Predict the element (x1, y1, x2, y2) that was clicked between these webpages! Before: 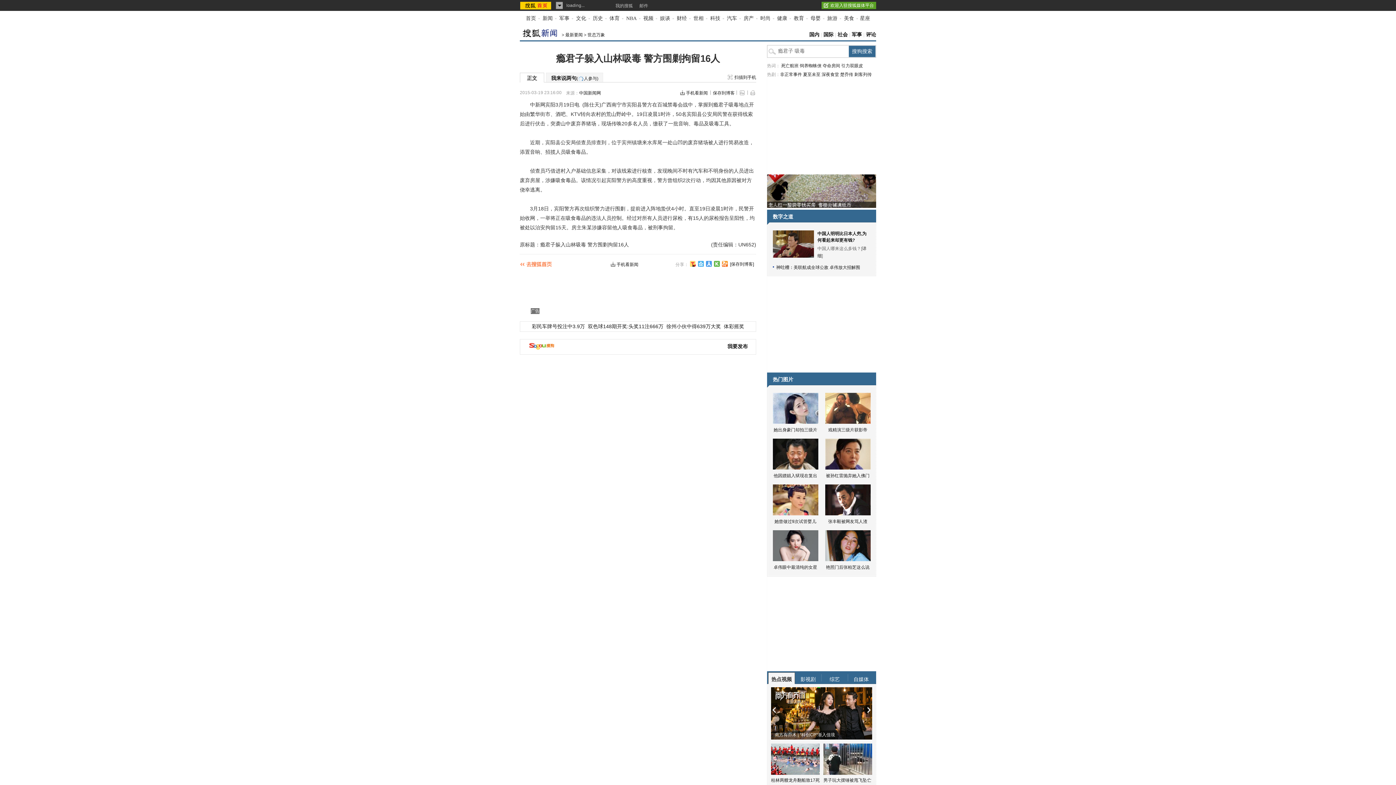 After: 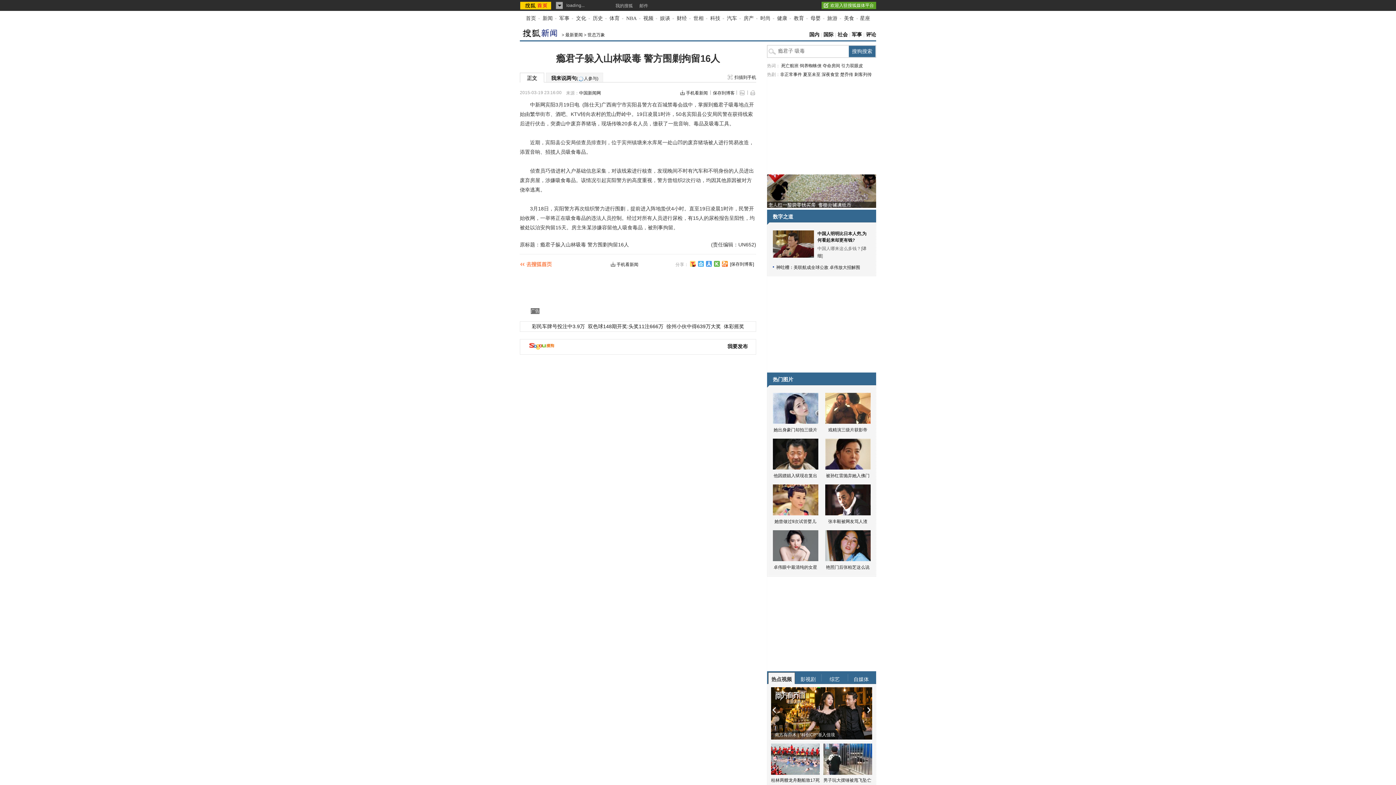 Action: bbox: (865, 703, 872, 717)